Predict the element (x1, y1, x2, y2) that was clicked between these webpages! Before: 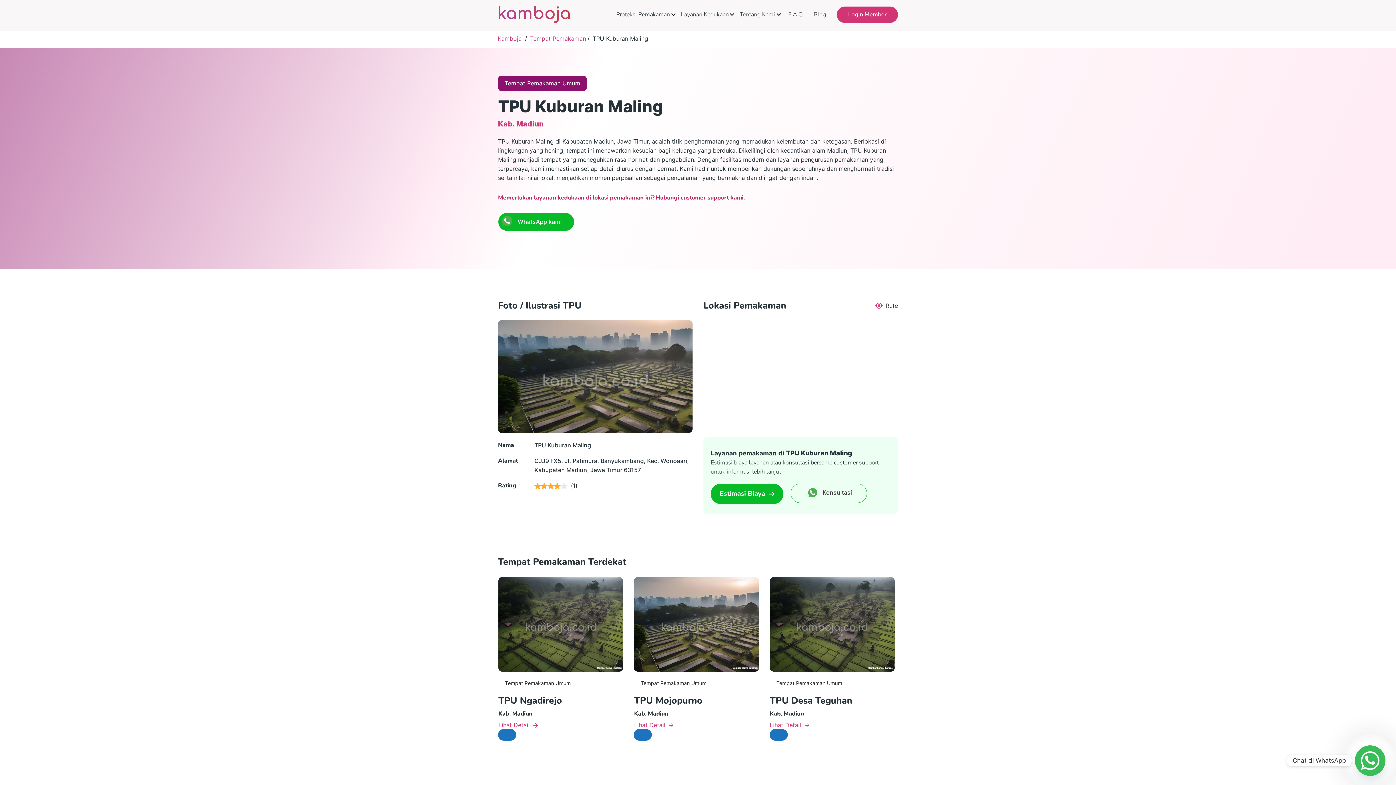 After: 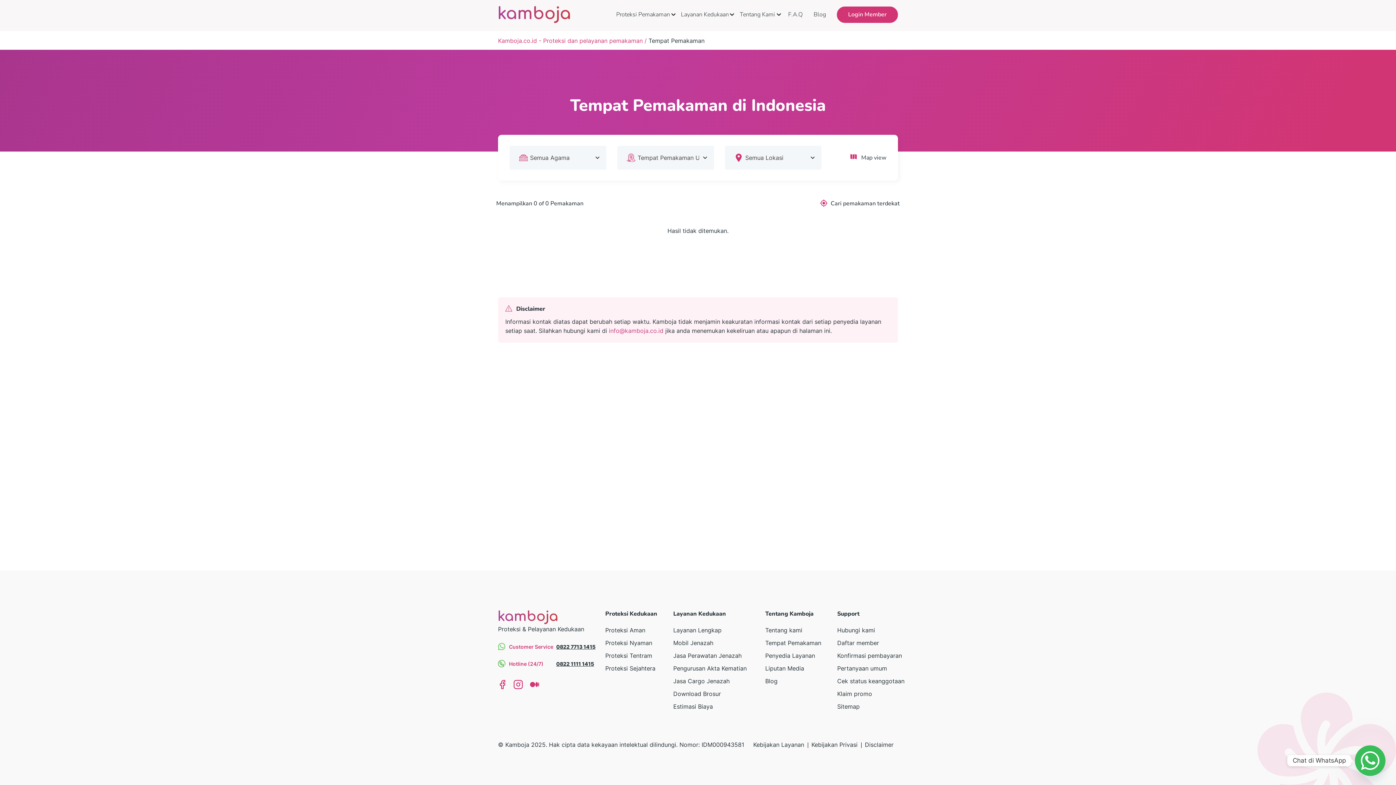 Action: label: Tempat Pemakaman Umum bbox: (505, 680, 570, 686)